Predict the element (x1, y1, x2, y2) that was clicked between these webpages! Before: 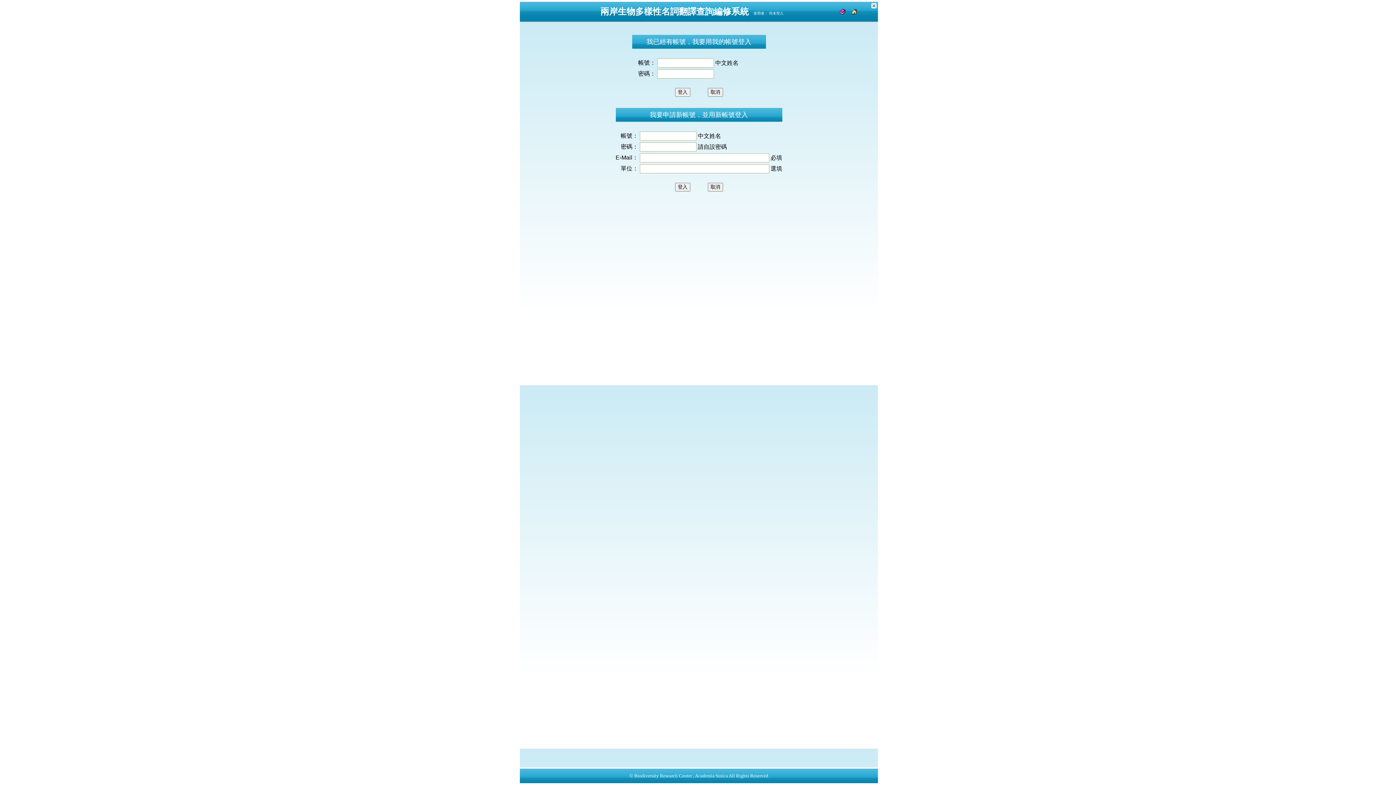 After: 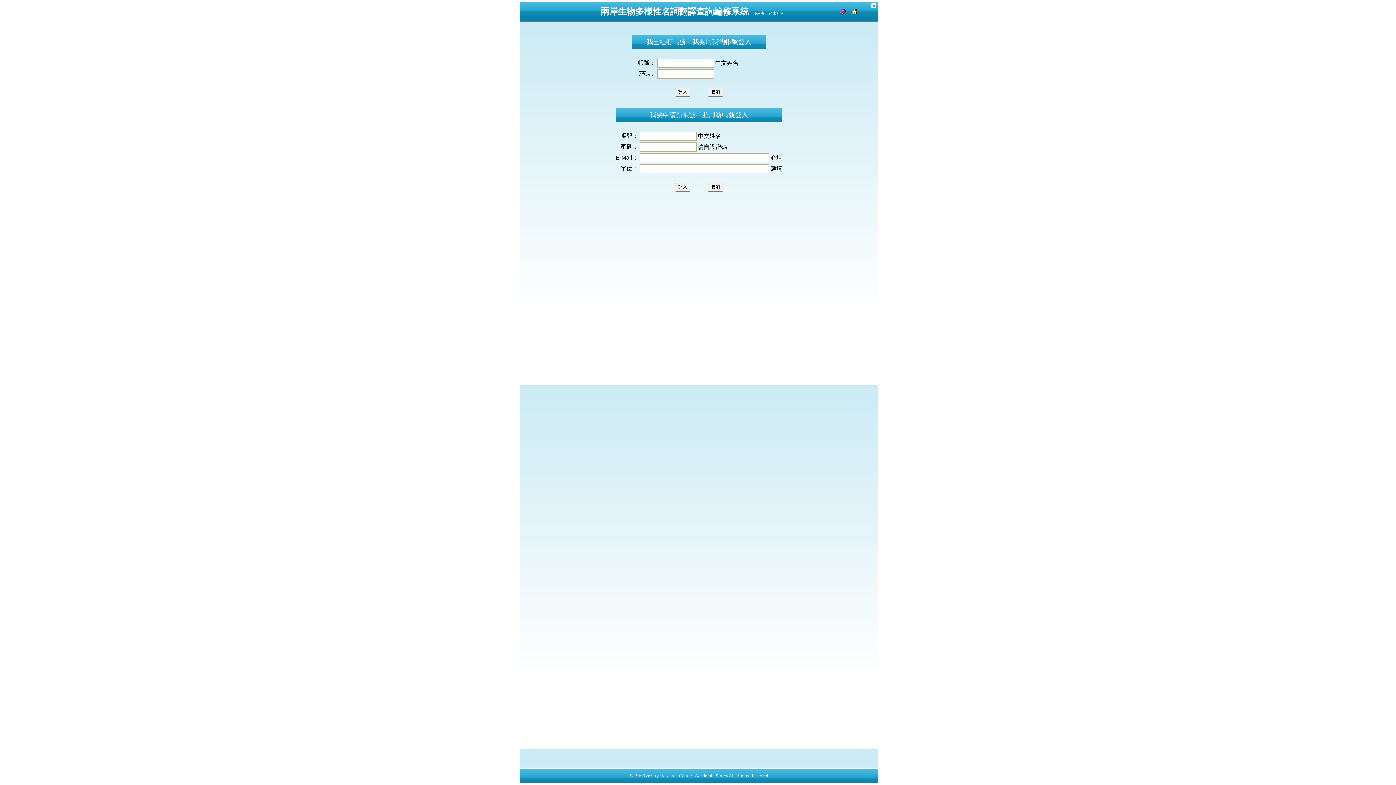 Action: bbox: (871, 6, 876, 10)